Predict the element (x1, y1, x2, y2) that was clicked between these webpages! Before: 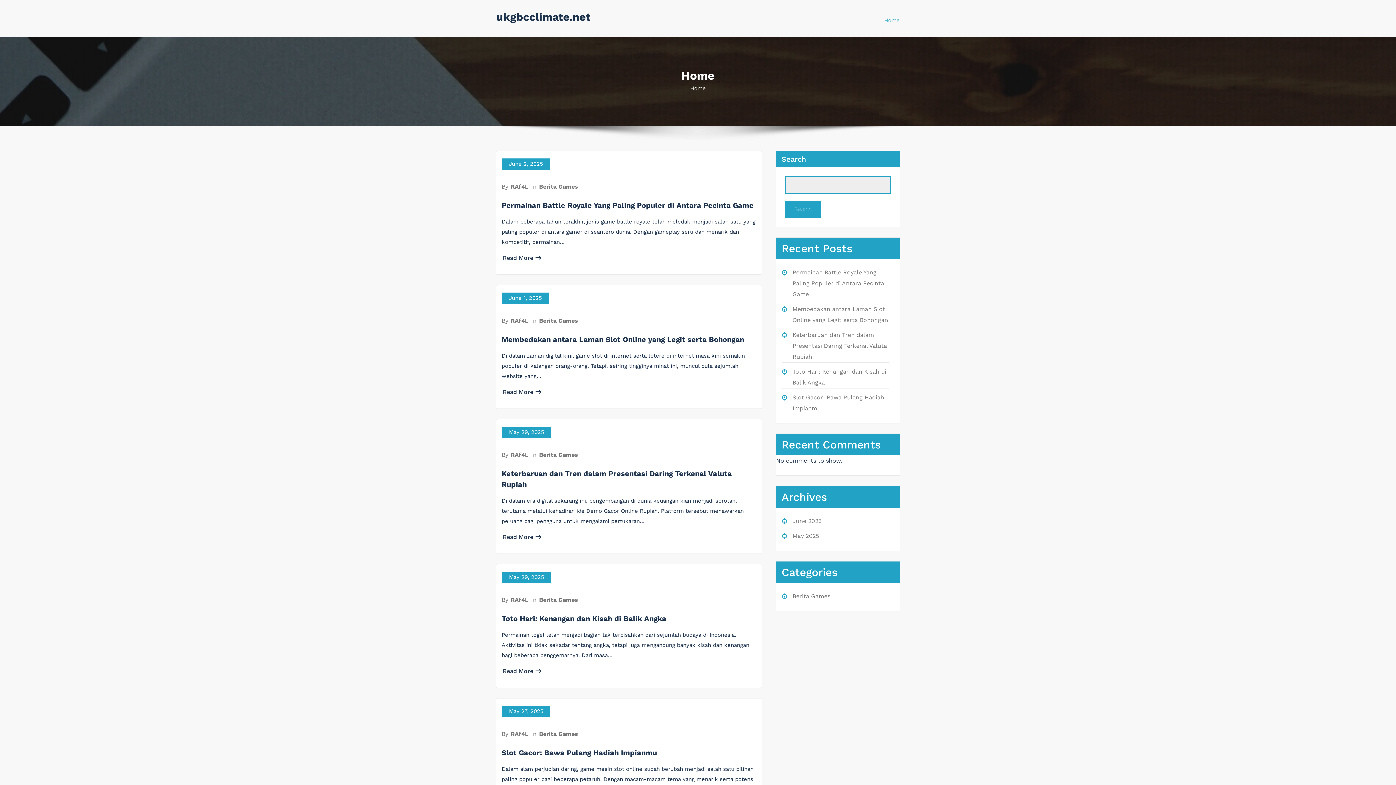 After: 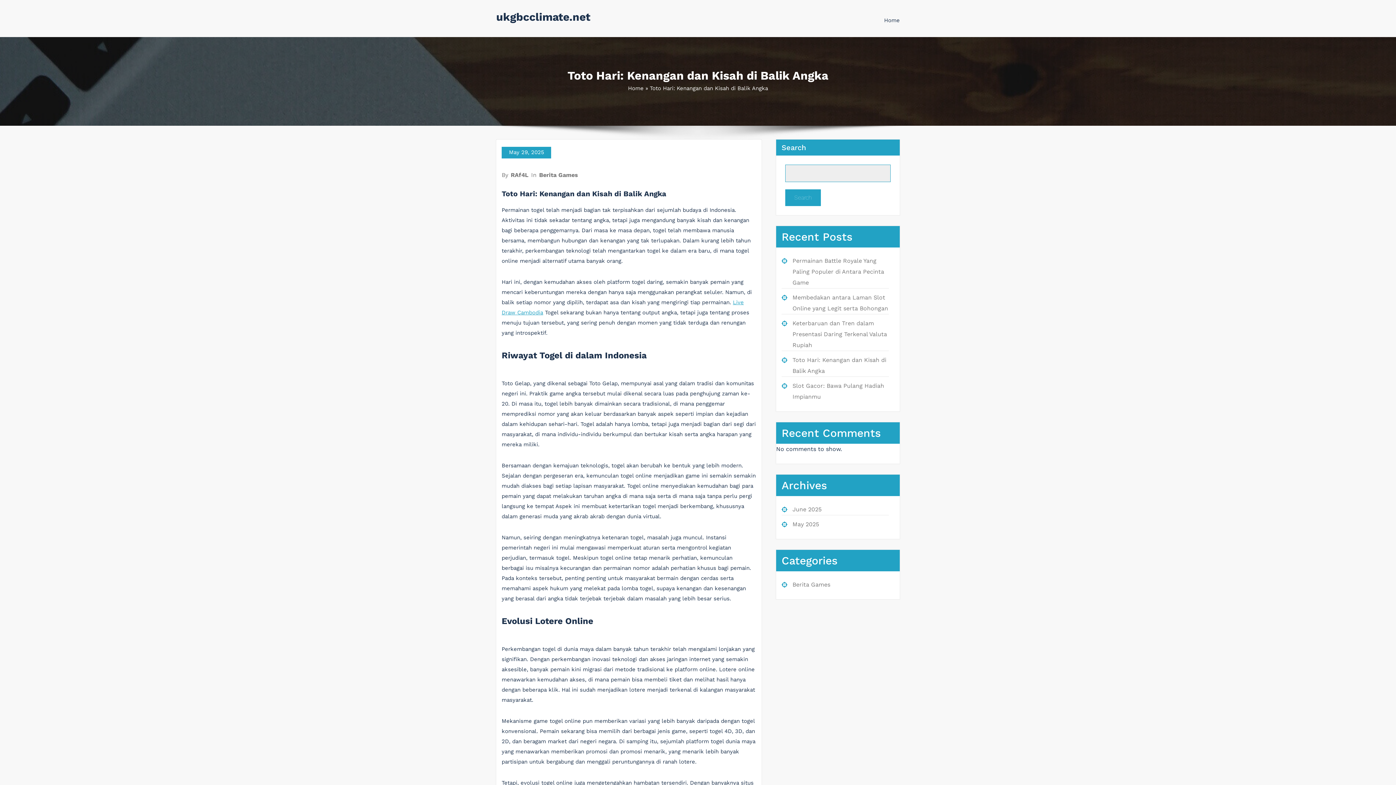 Action: label: Toto Hari: Kenangan dan Kisah di Balik Angka bbox: (501, 614, 666, 623)